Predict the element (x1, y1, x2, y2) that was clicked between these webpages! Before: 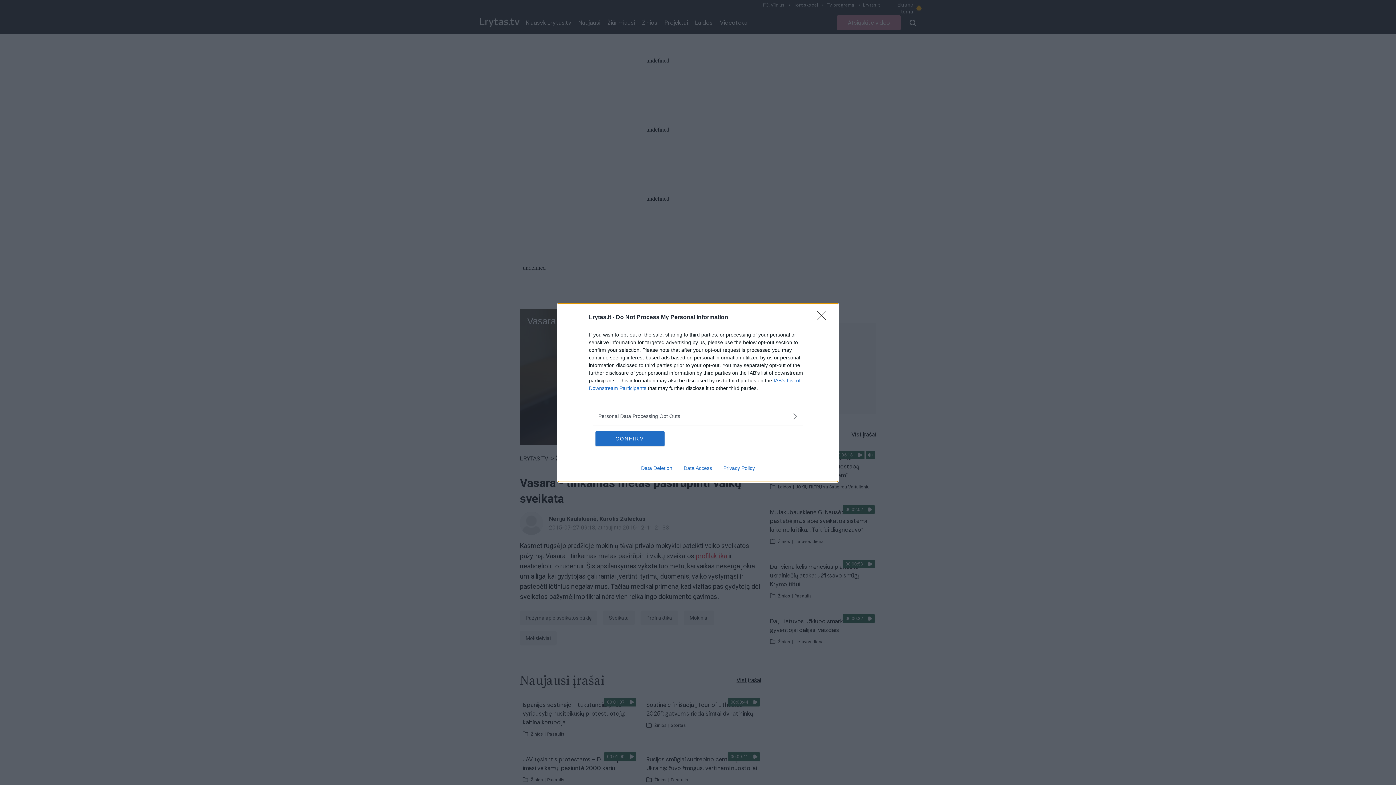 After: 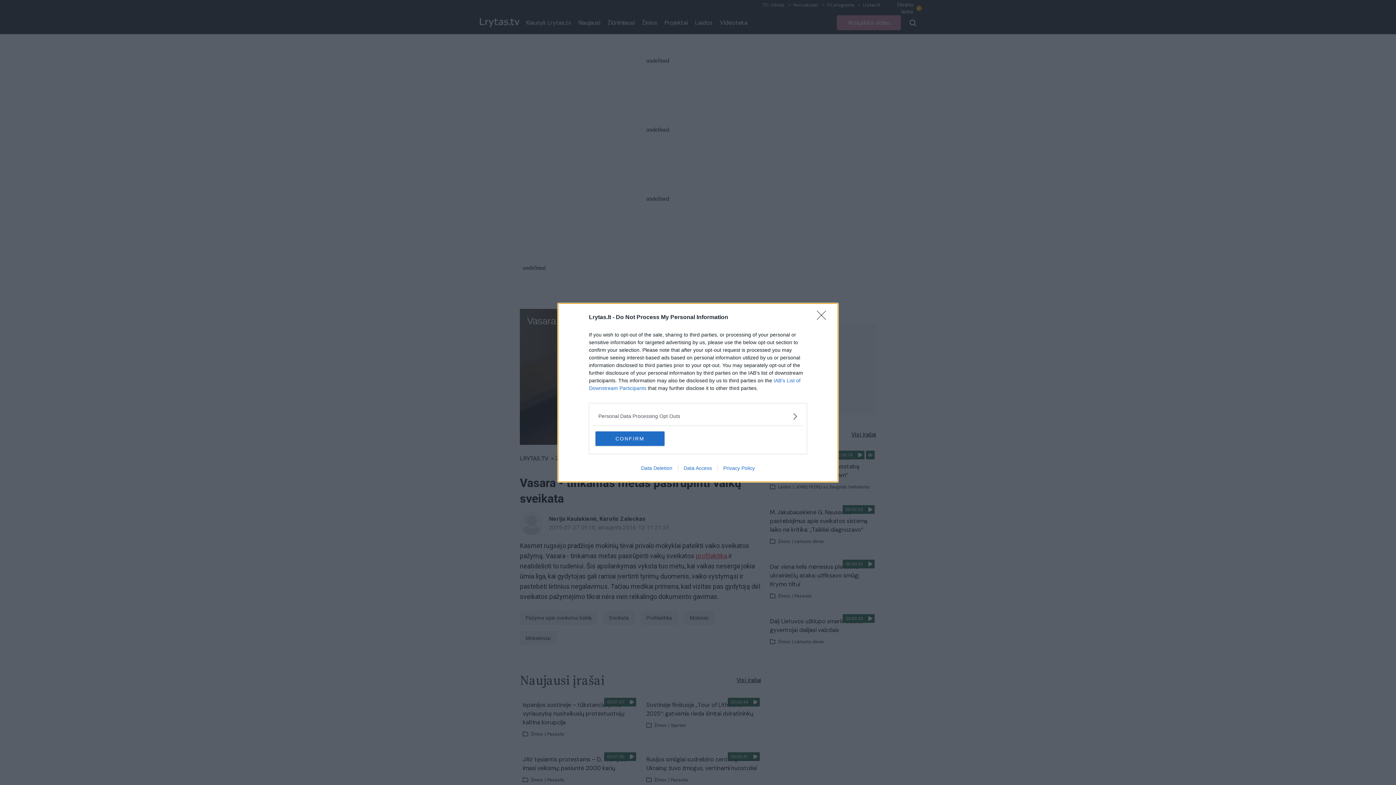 Action: label: Privacy Policy bbox: (717, 465, 760, 471)